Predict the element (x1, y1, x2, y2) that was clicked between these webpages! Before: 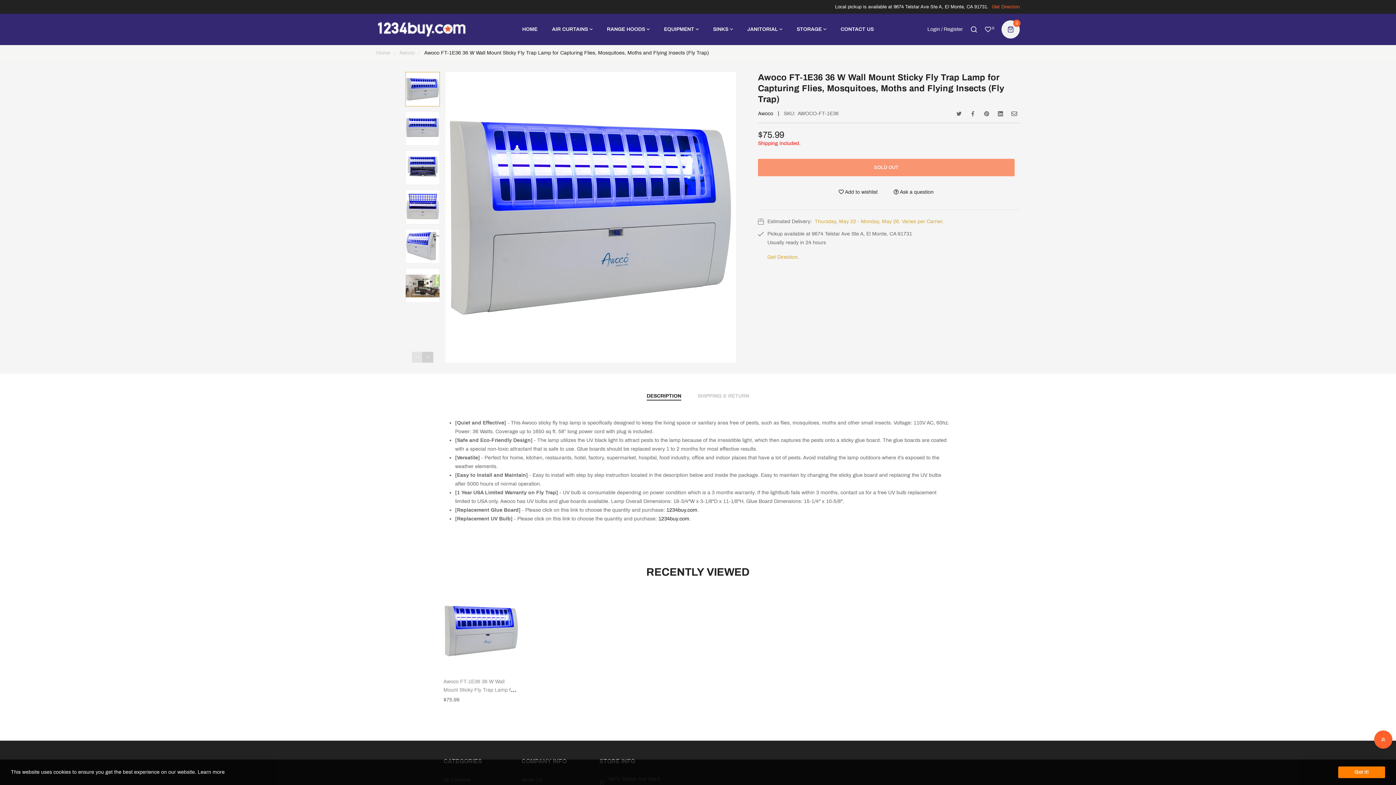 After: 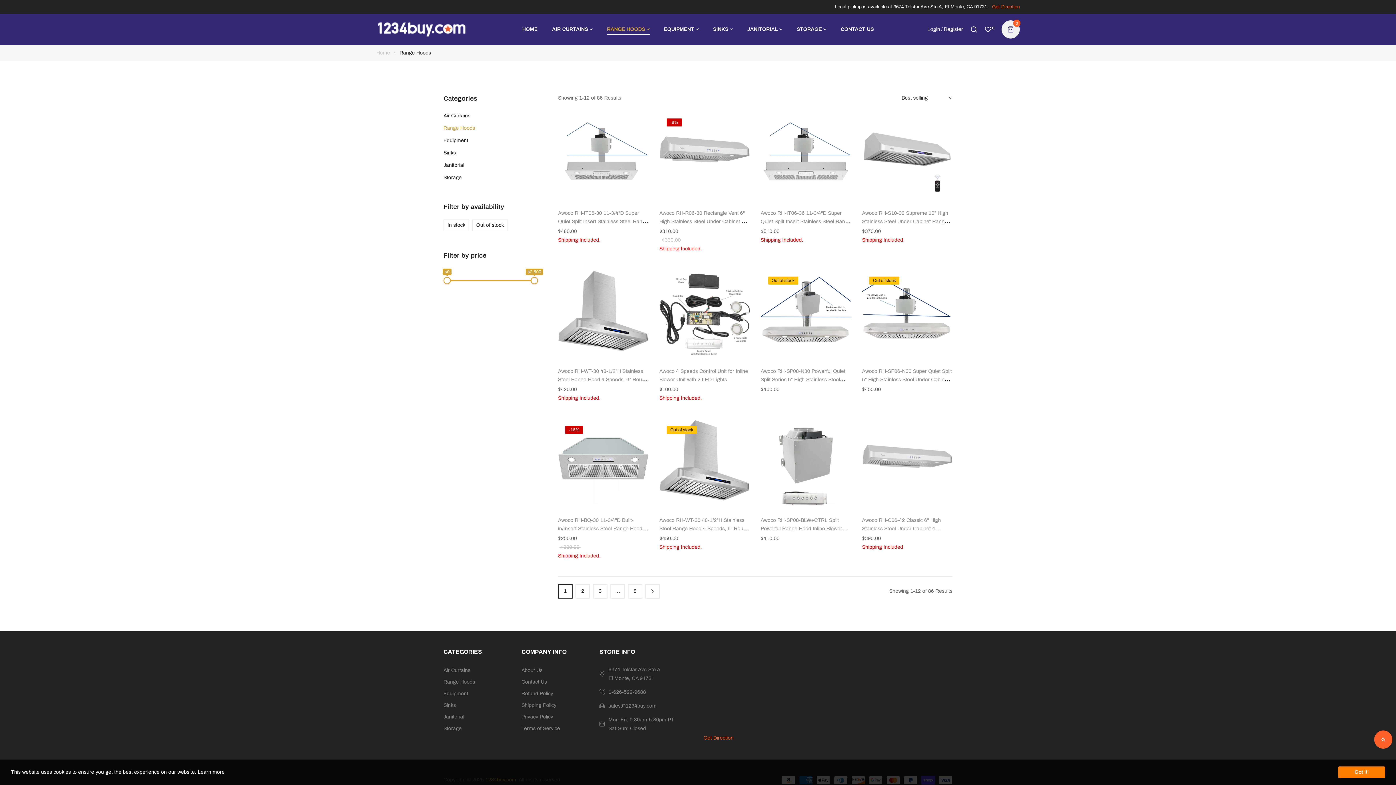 Action: label: RANGE HOODS bbox: (607, 17, 649, 41)